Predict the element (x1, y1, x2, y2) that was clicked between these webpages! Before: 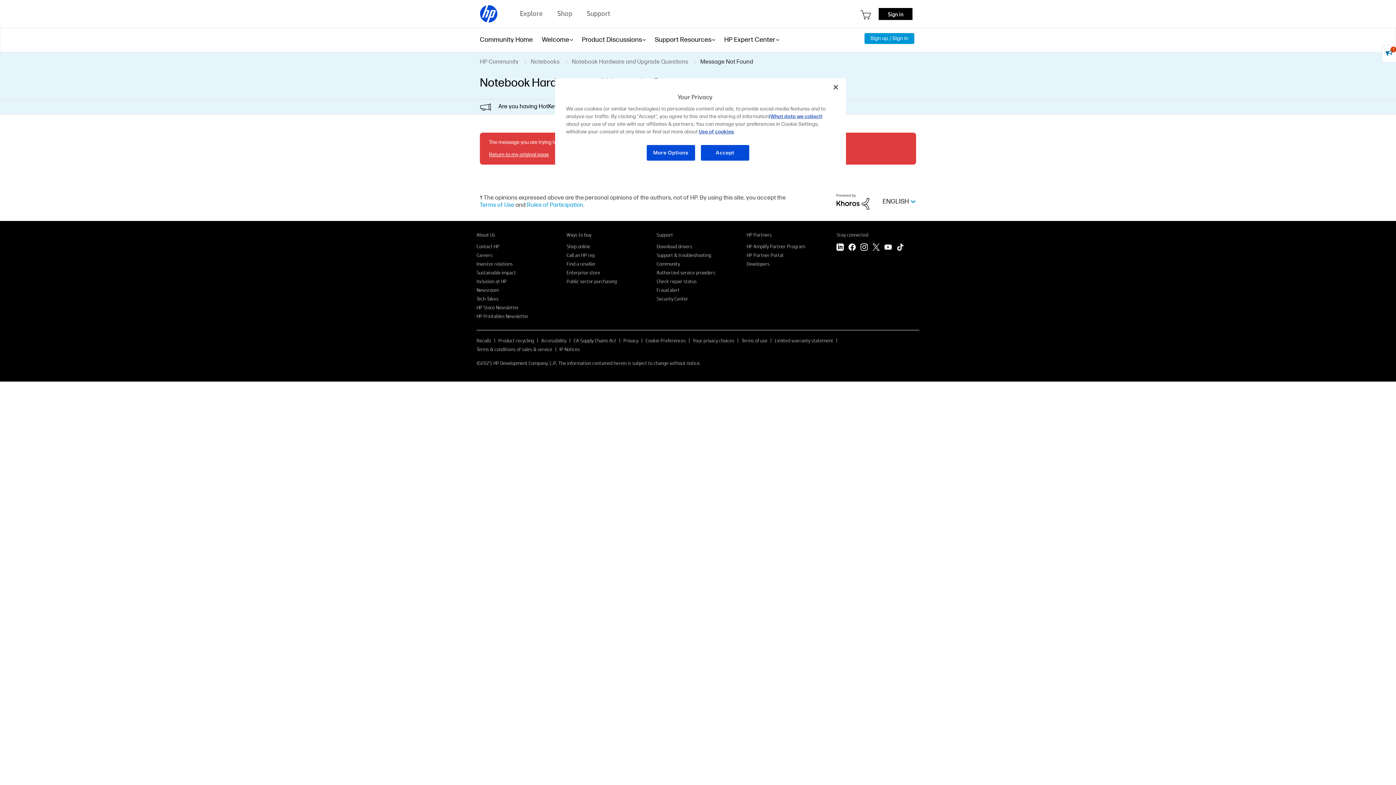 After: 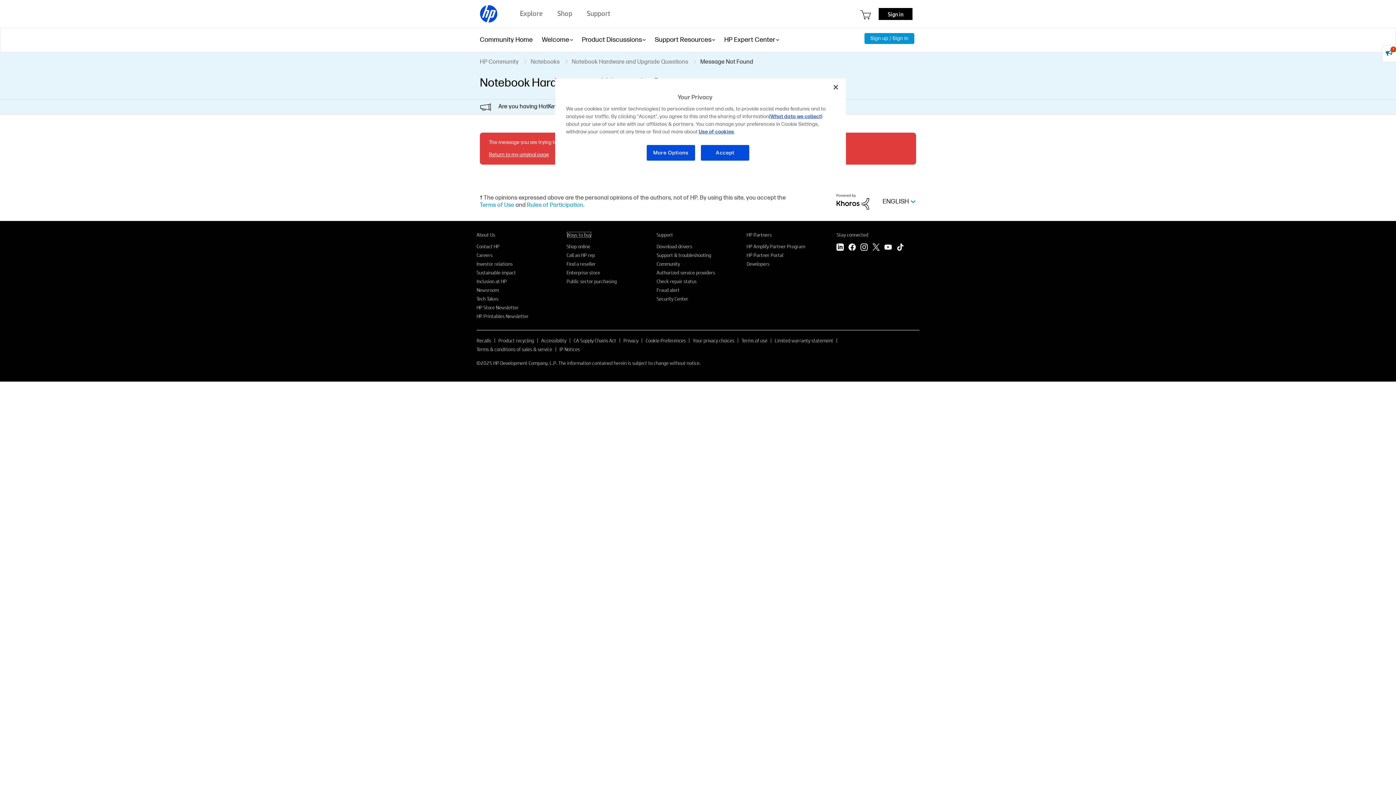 Action: bbox: (566, 231, 591, 238) label: Ways to buy